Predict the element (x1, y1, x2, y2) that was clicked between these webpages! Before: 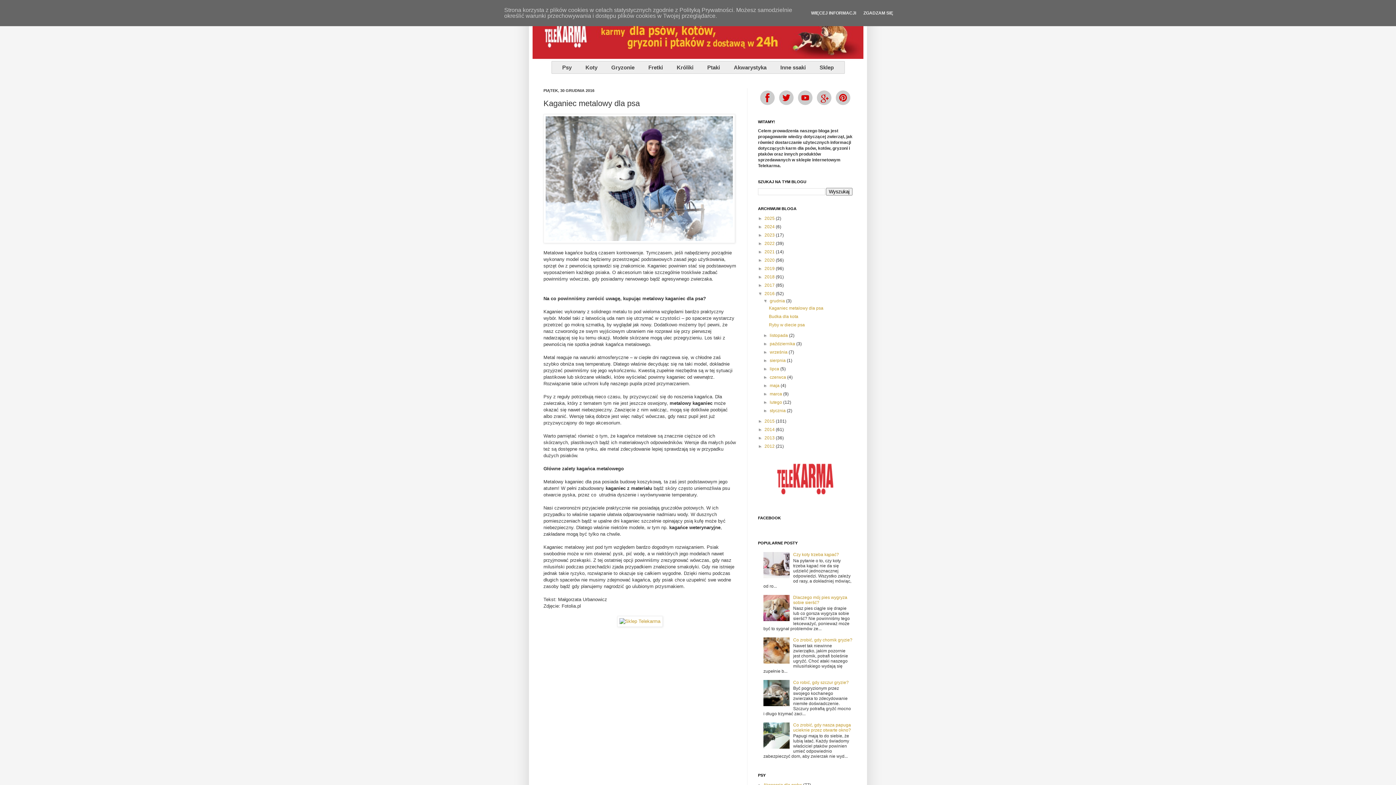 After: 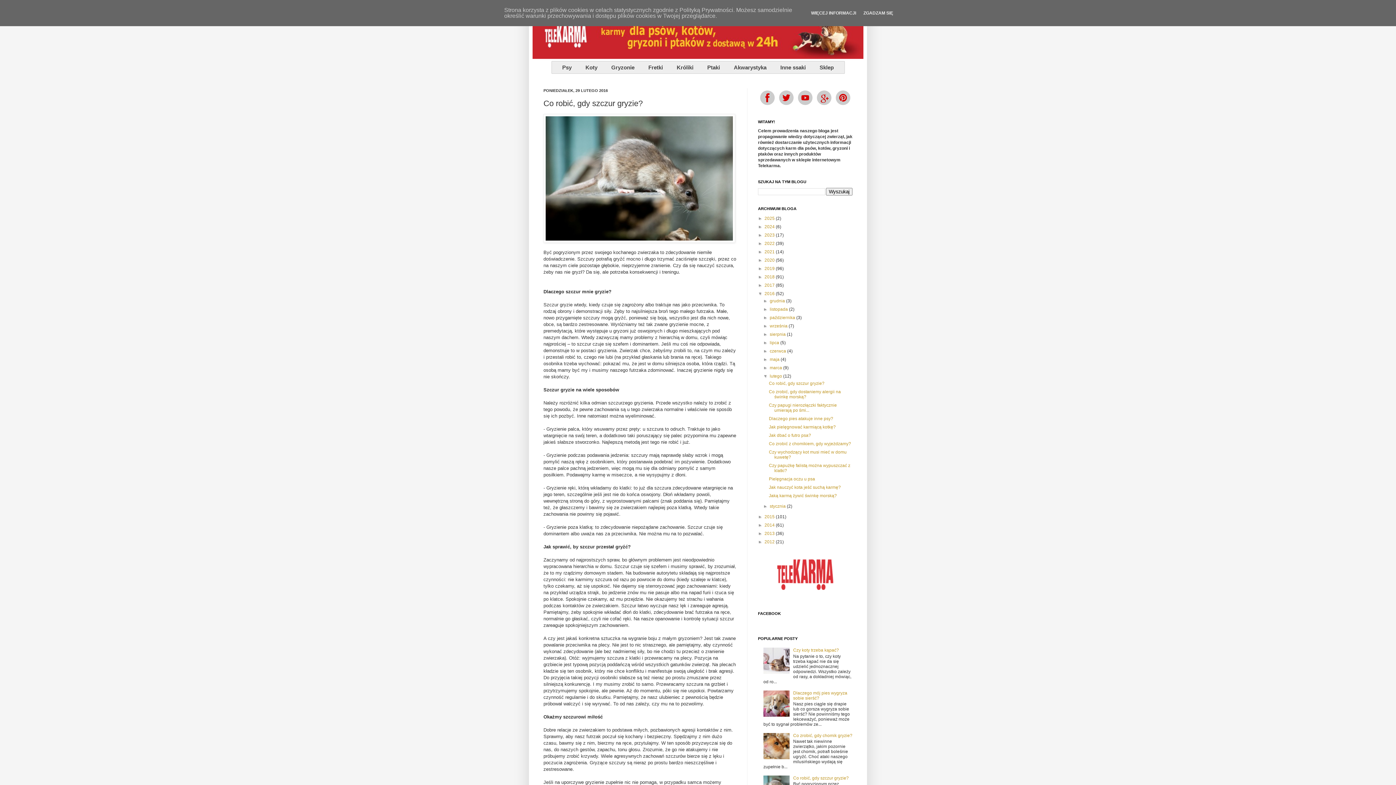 Action: bbox: (793, 680, 849, 685) label: Co robić, gdy szczur gryzie?